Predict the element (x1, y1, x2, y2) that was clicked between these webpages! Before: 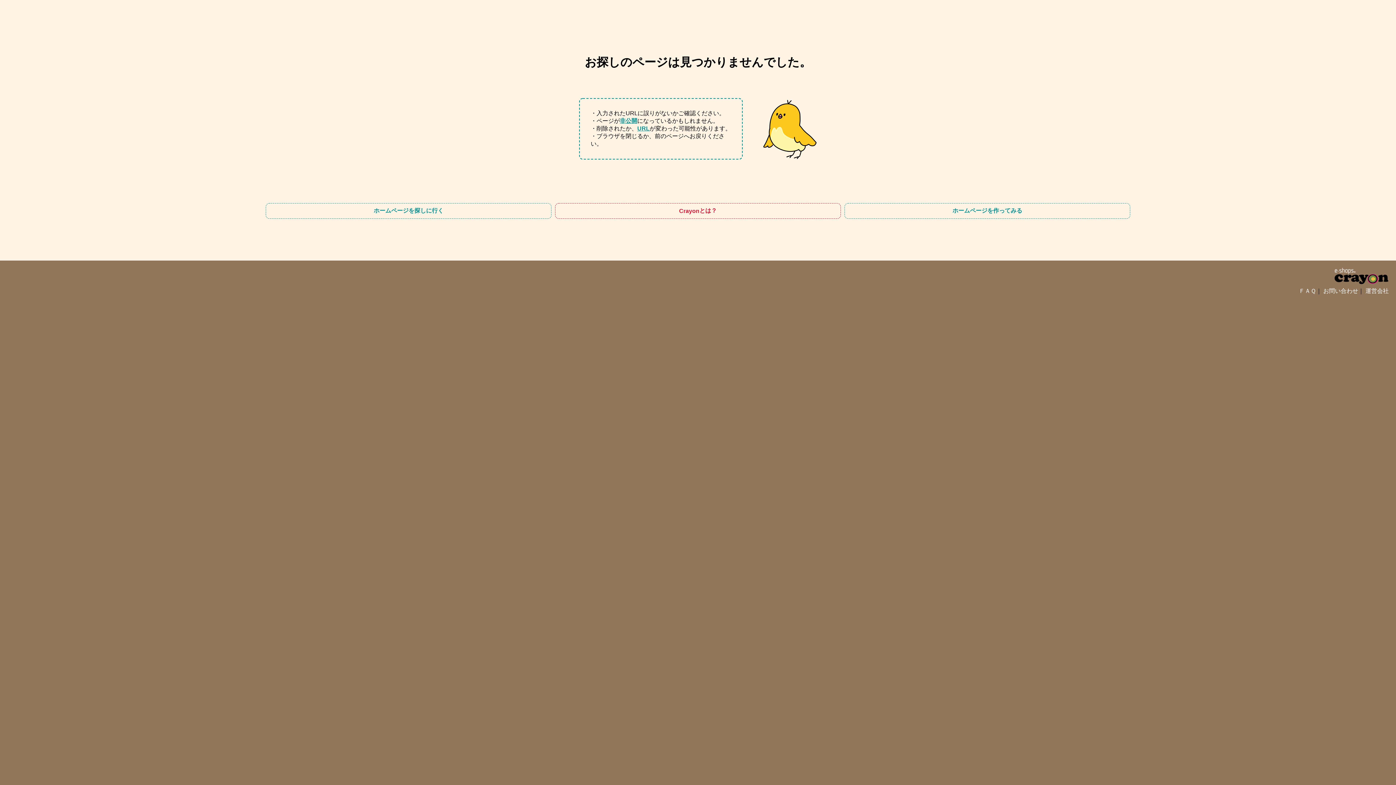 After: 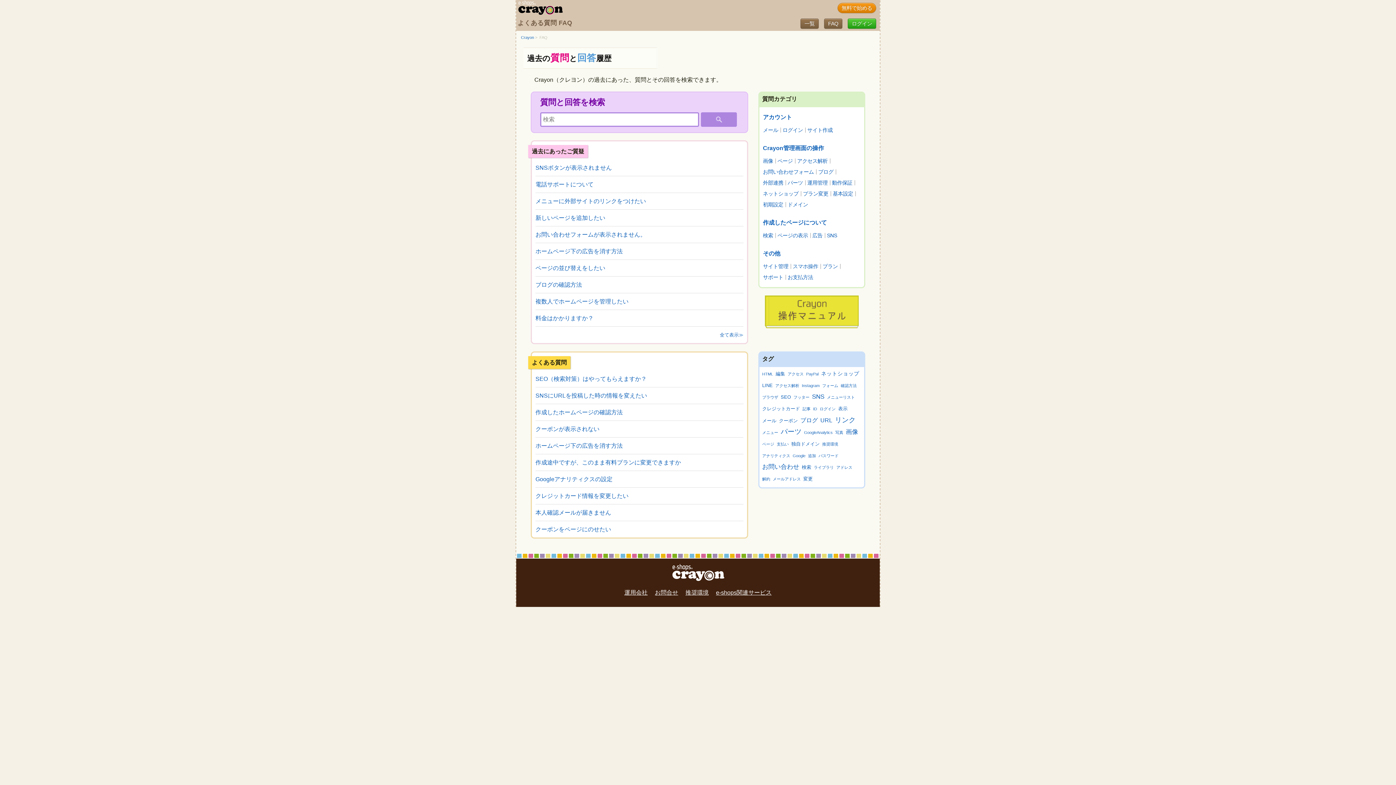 Action: label: ＦＡＱ bbox: (1299, 288, 1316, 294)